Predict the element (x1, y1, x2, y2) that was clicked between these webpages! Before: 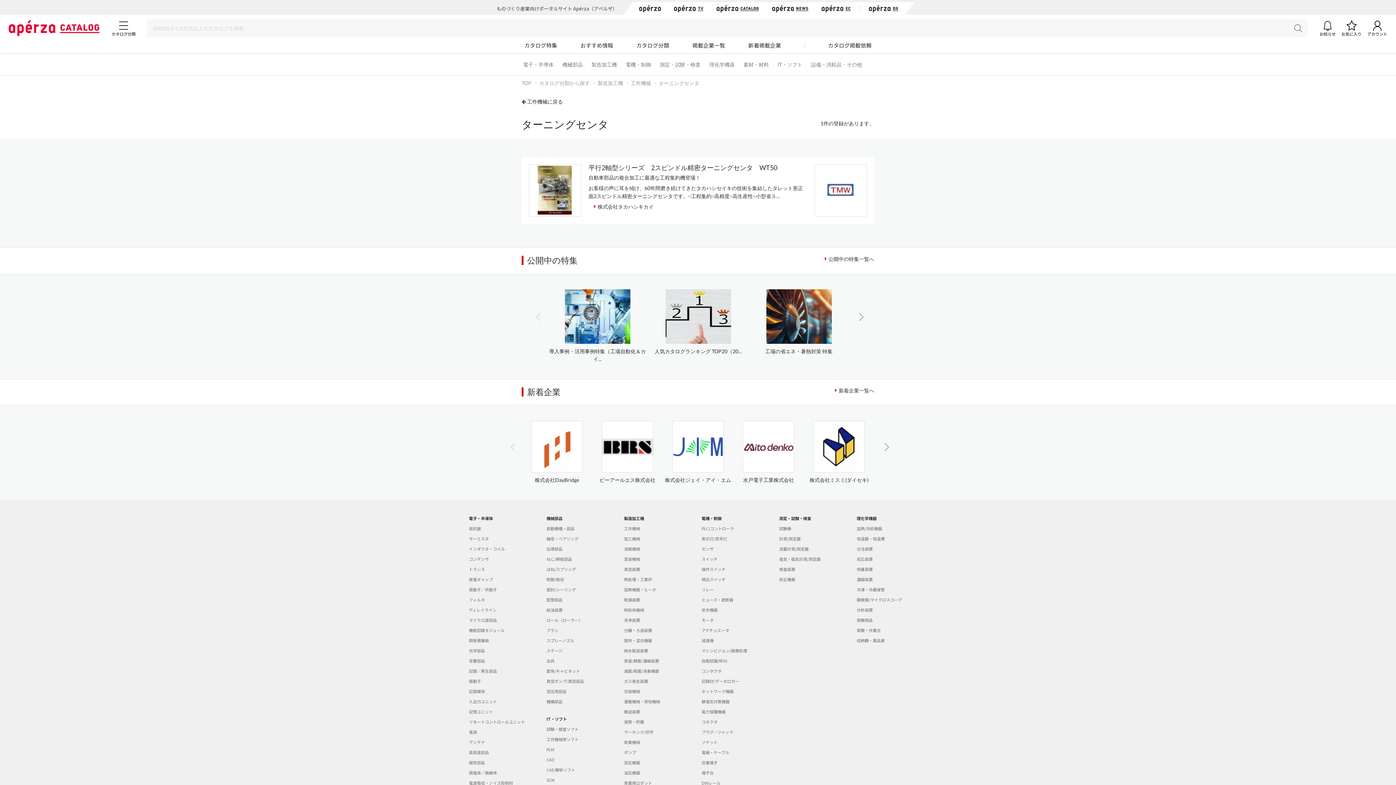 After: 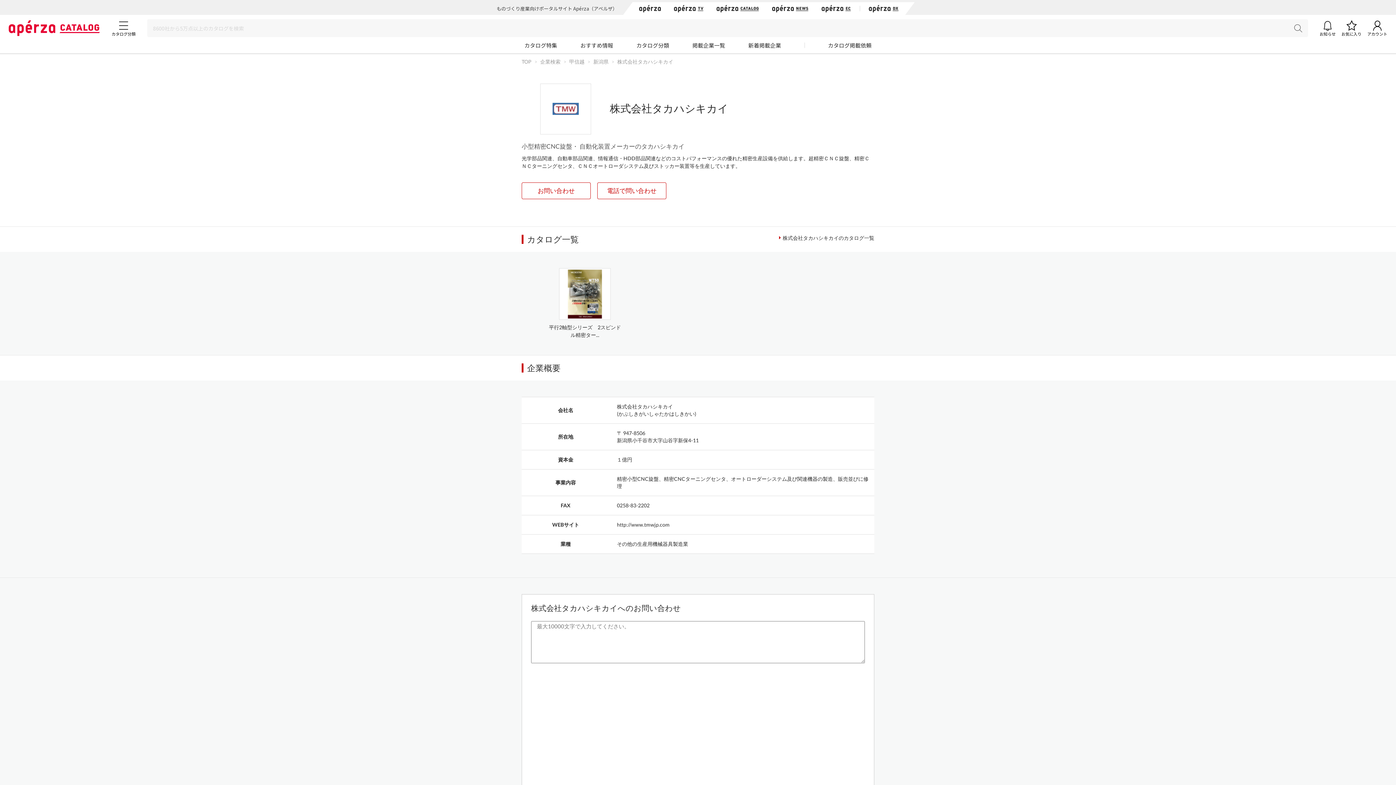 Action: bbox: (597, 203, 653, 209) label: 株式会社タカハシキカイ